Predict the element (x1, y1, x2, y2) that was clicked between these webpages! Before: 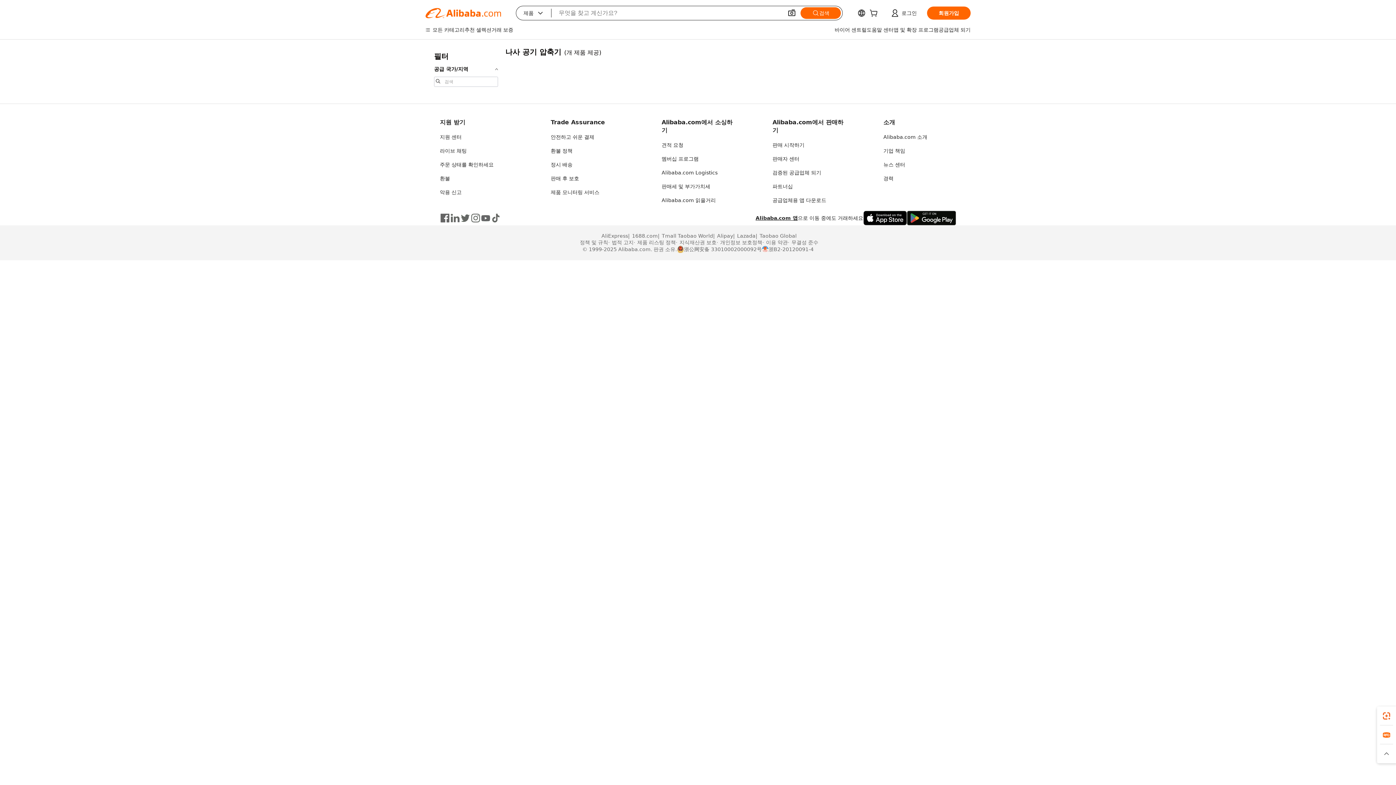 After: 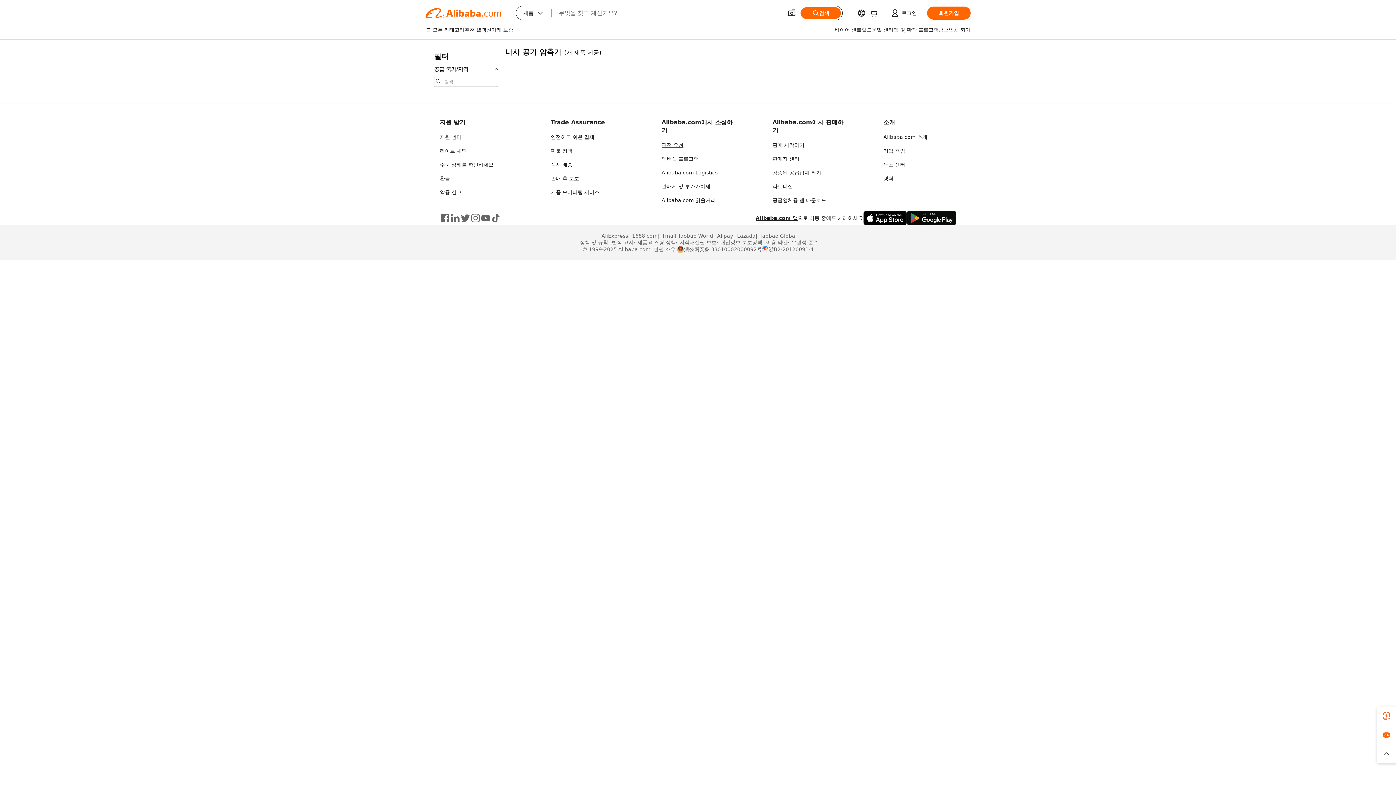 Action: label: 견적 요청 bbox: (661, 142, 683, 148)